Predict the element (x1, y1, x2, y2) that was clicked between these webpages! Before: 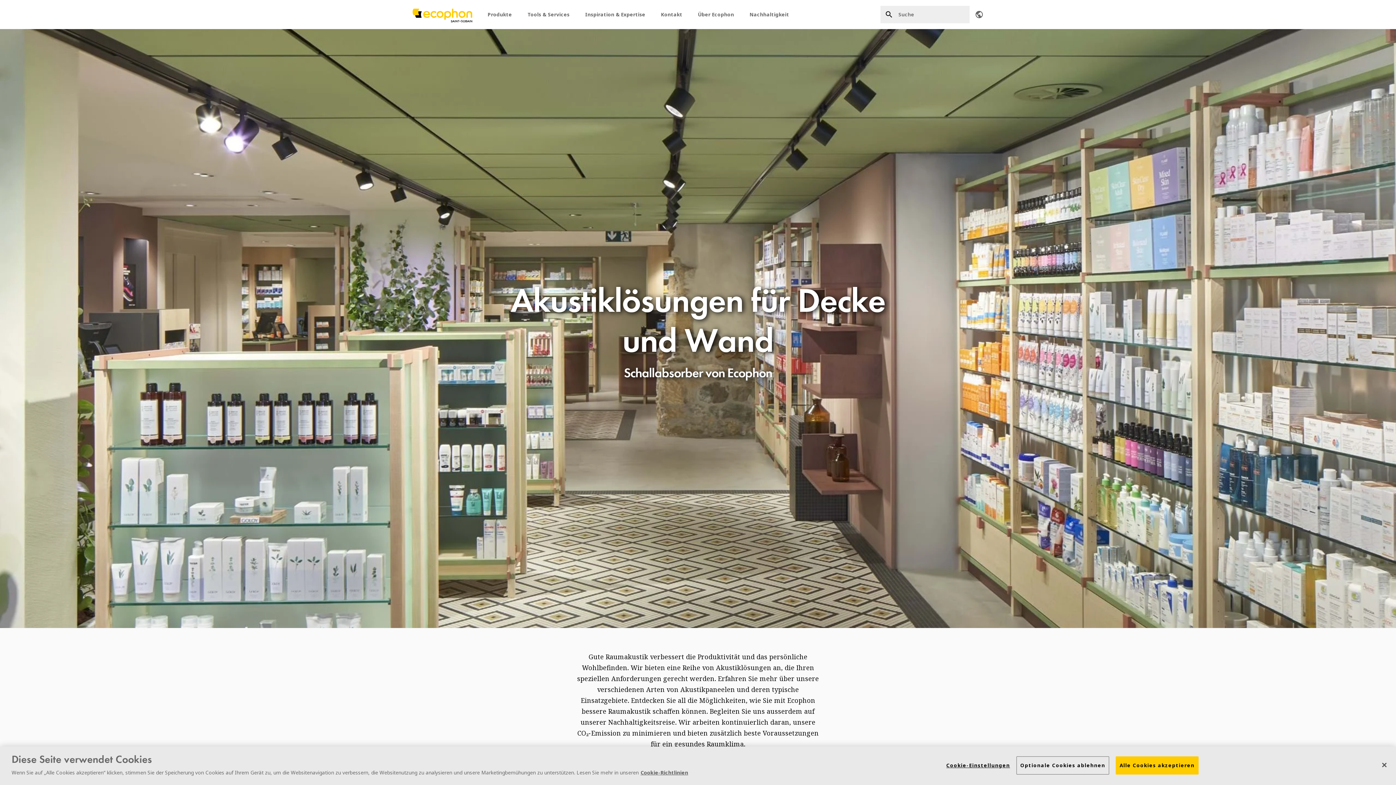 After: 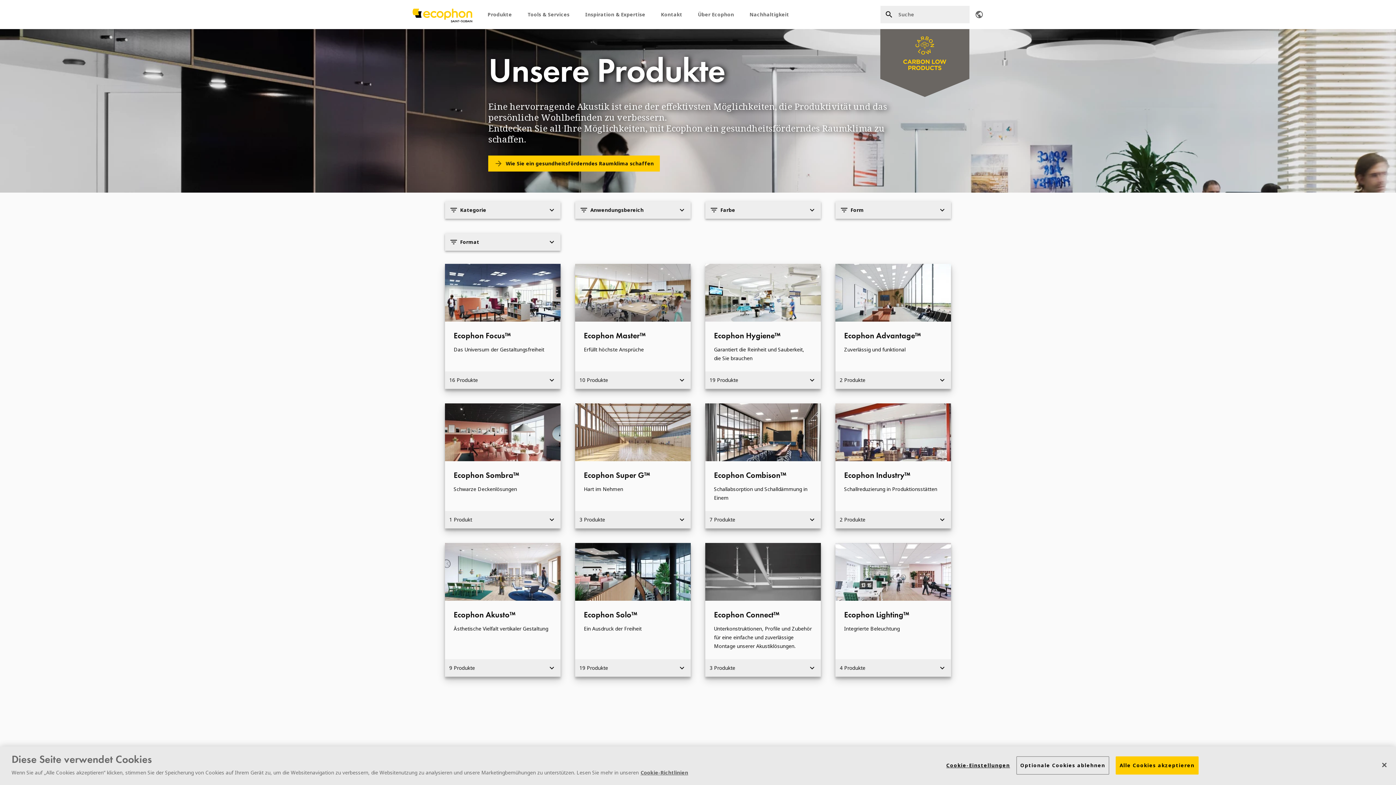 Action: bbox: (487, 10, 512, 18) label: Produkte